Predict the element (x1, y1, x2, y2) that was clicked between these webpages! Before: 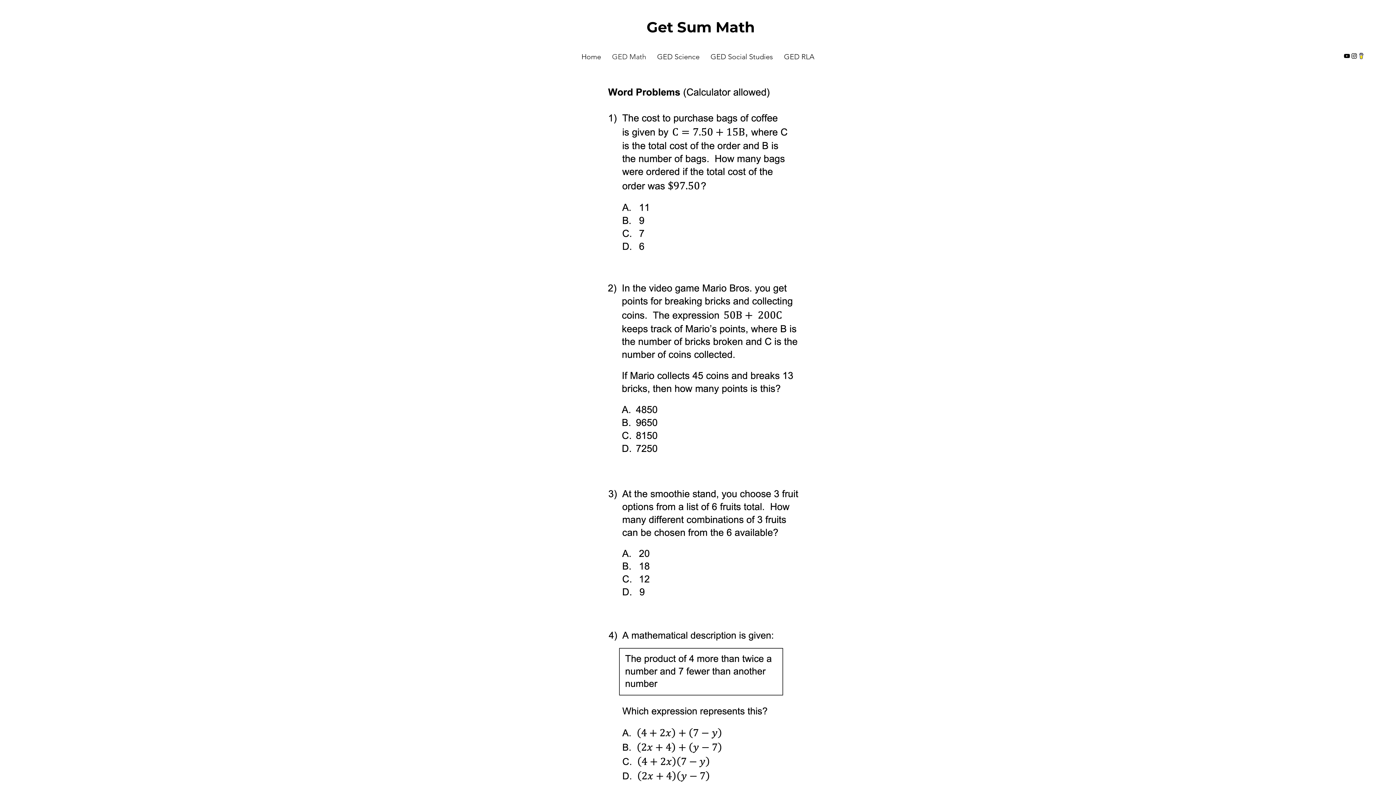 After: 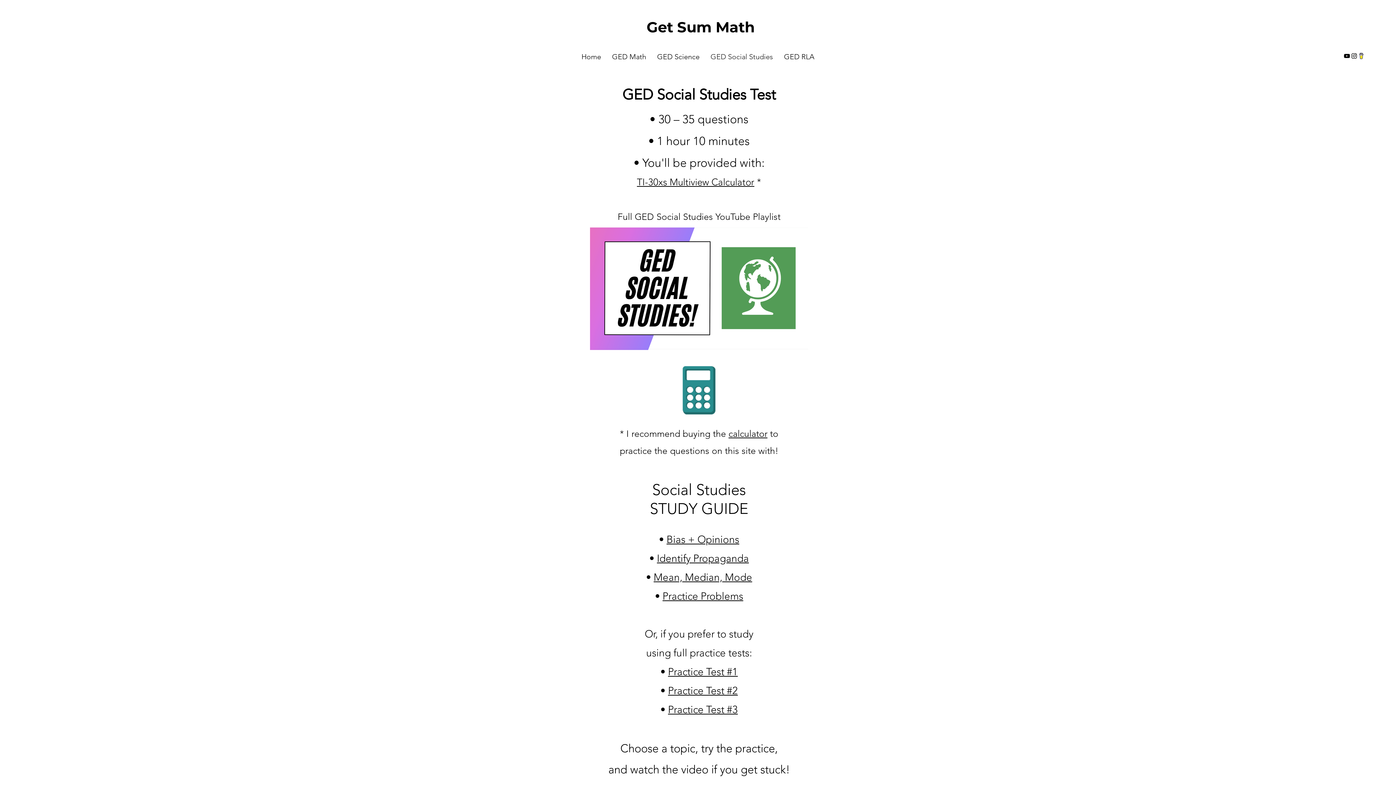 Action: label: GED Social Studies bbox: (705, 50, 778, 61)